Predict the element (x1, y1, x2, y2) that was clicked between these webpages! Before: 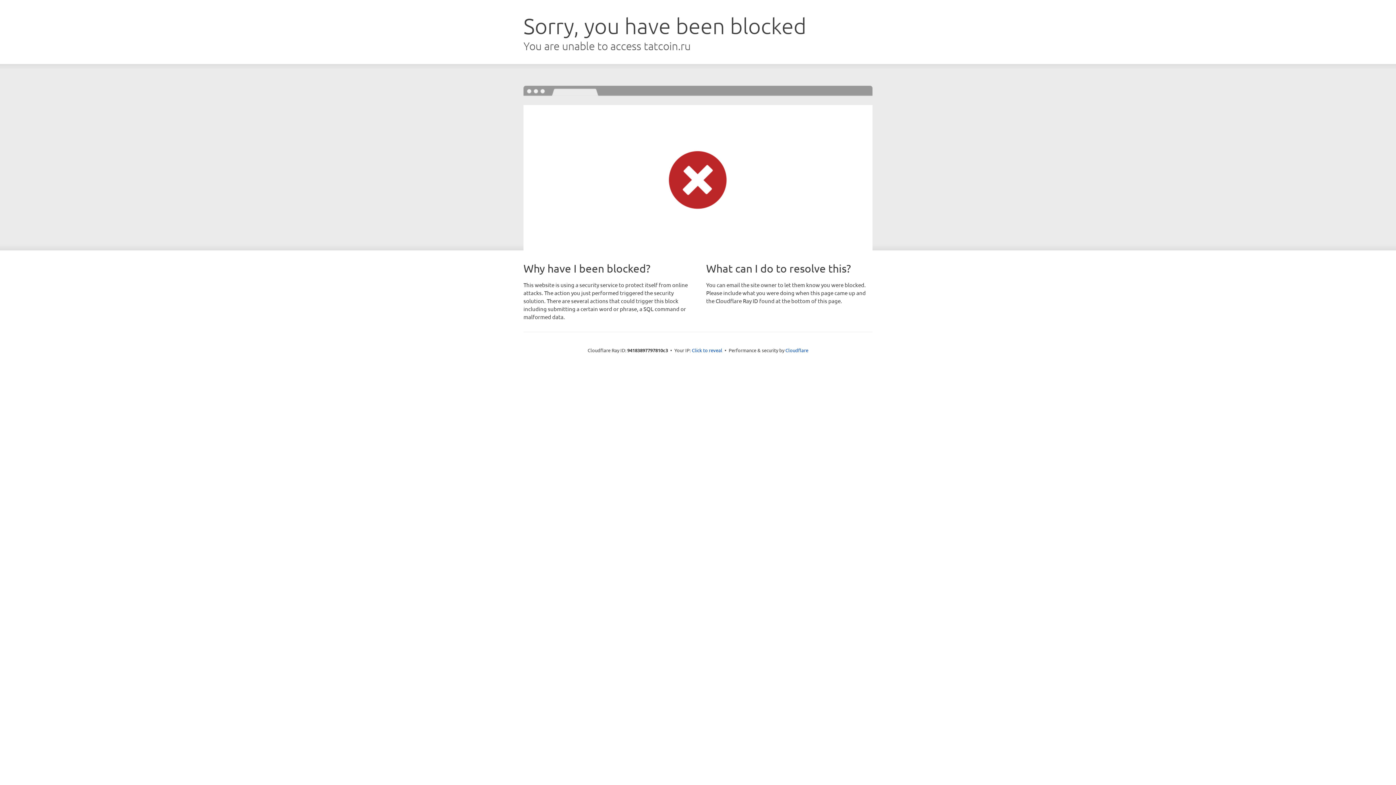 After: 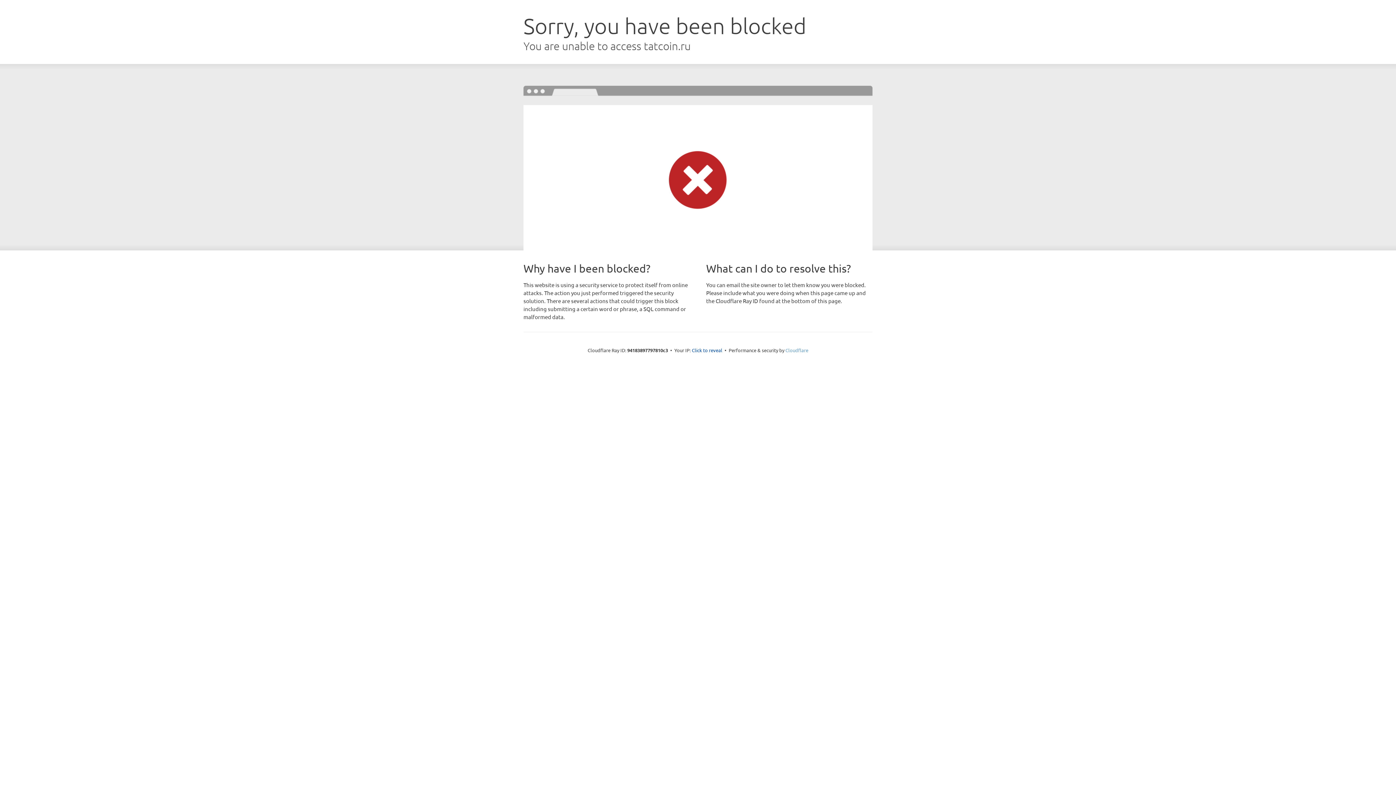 Action: bbox: (785, 347, 808, 353) label: Cloudflare